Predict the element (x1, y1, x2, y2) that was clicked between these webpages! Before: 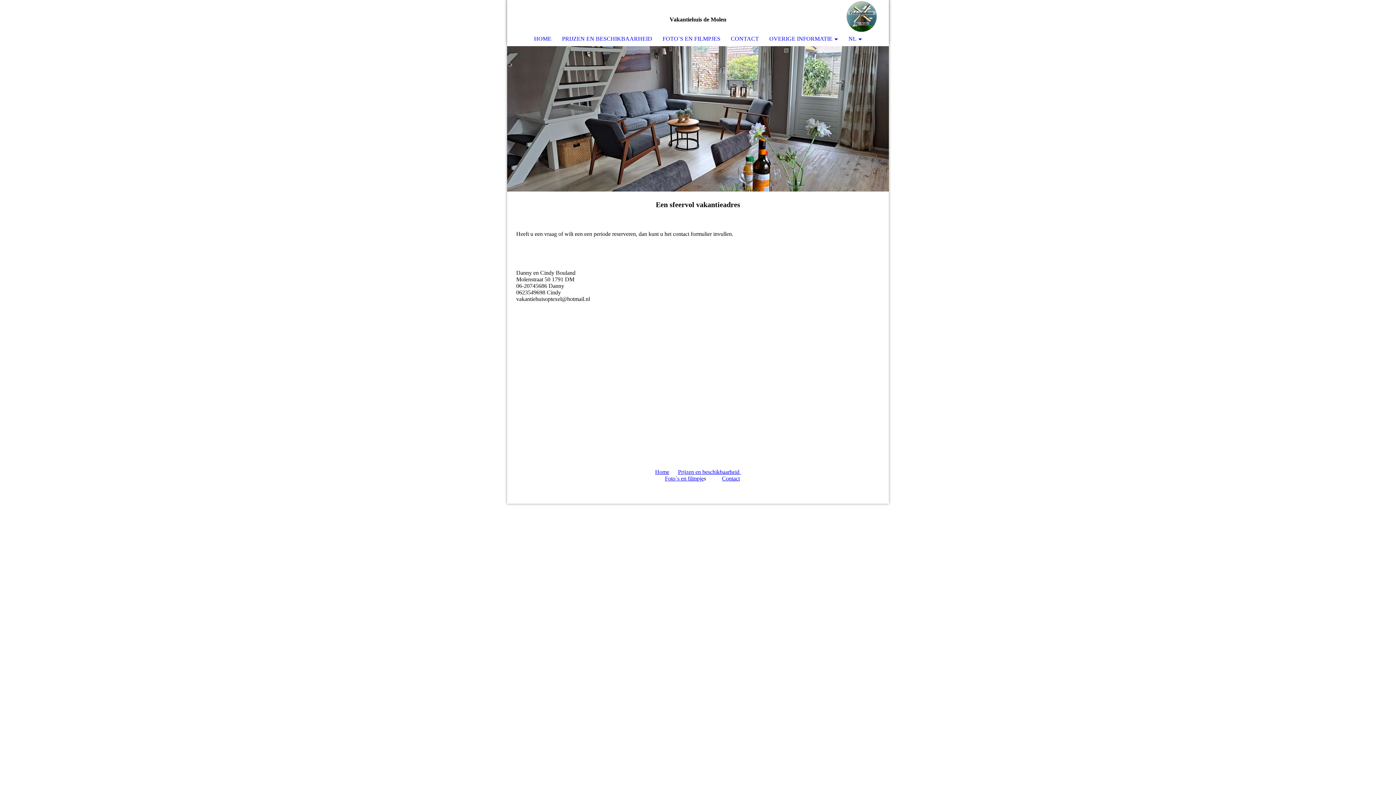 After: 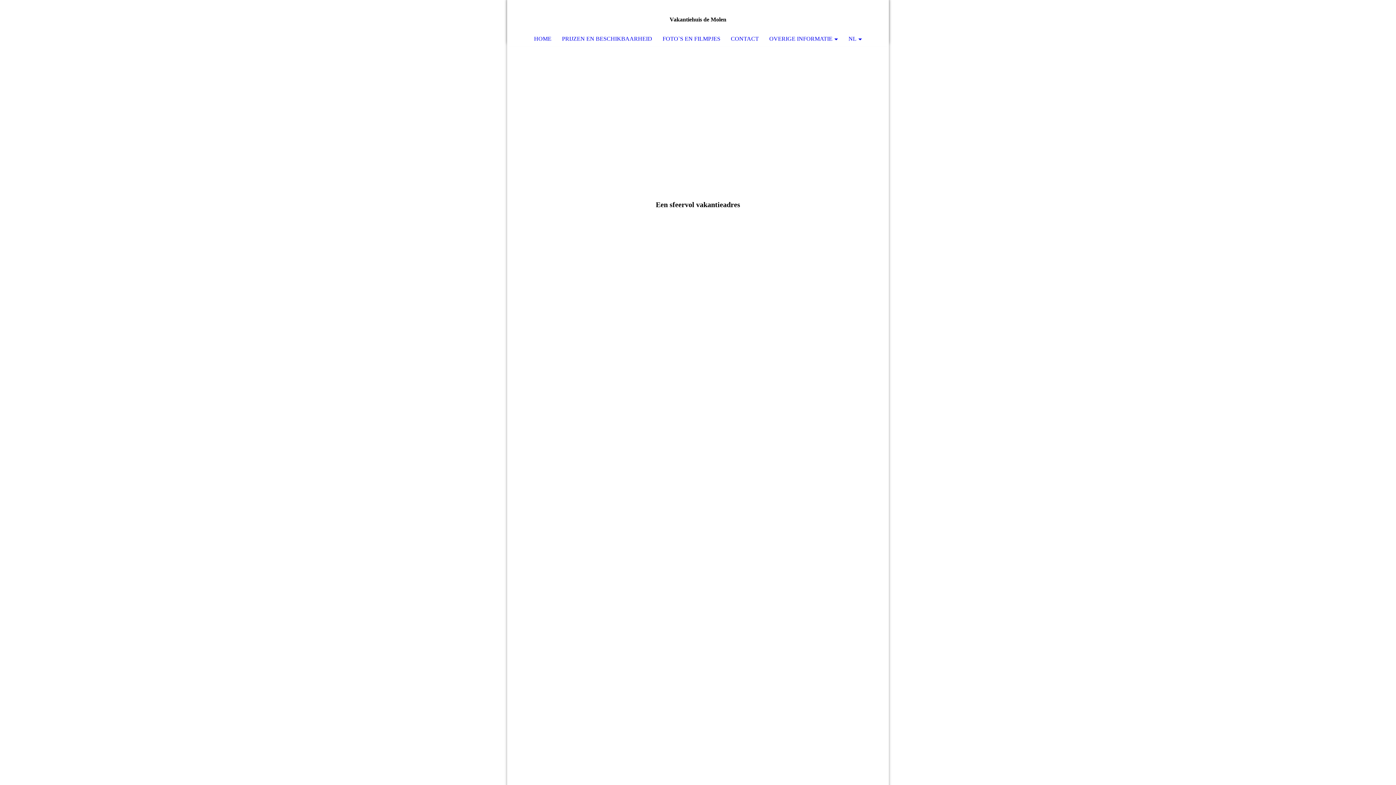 Action: label: Foto`s en filmpje bbox: (665, 475, 704, 481)